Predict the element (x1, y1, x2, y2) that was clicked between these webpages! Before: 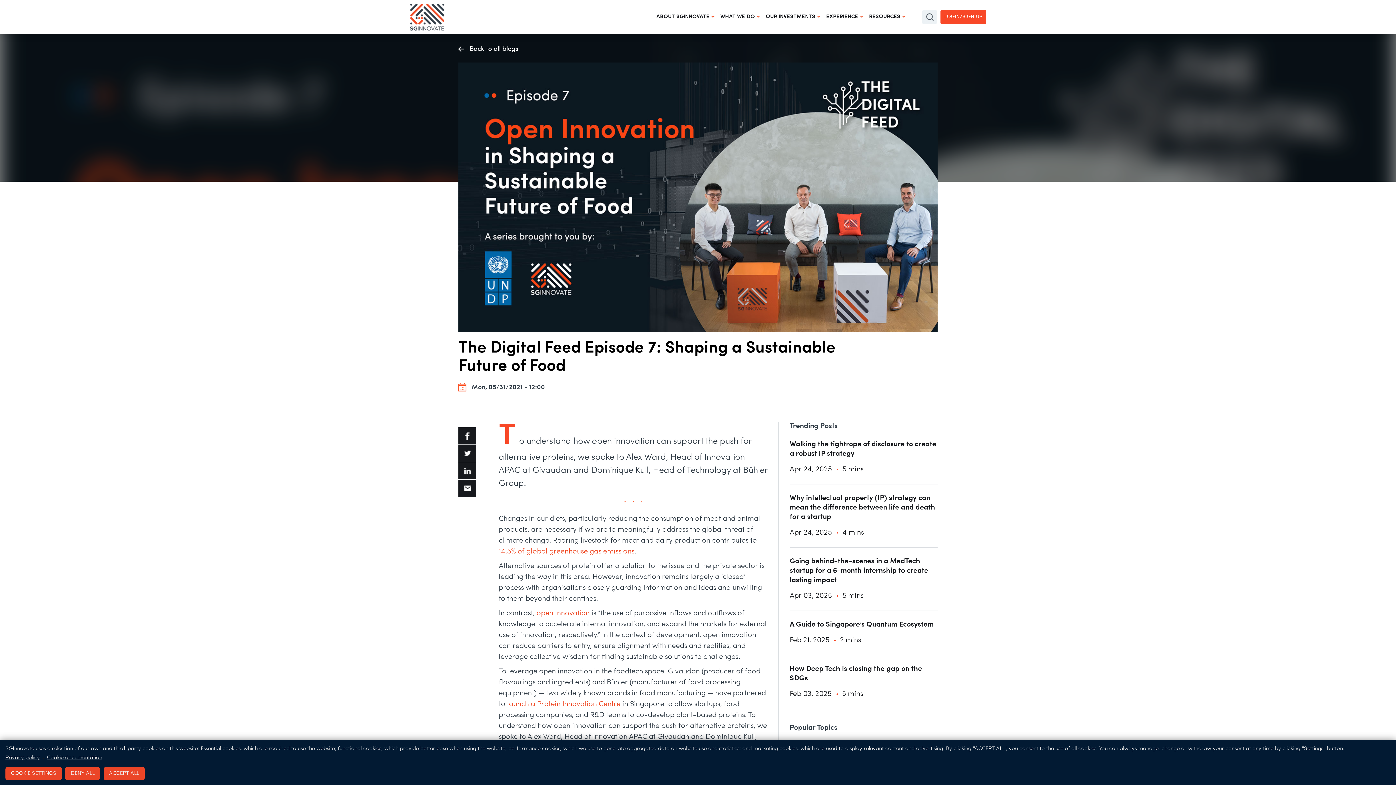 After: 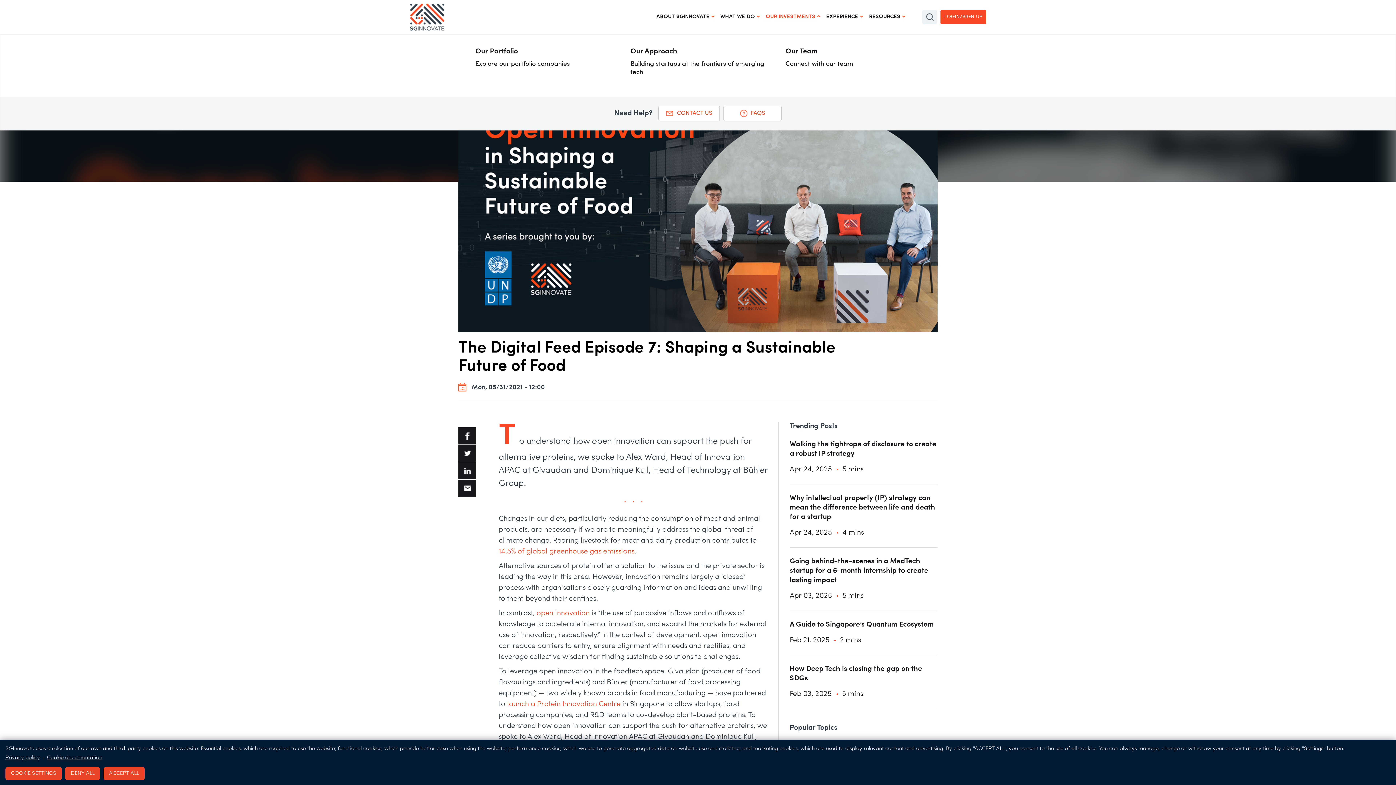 Action: bbox: (766, 0, 826, 34) label: OUR INVESTMENTS